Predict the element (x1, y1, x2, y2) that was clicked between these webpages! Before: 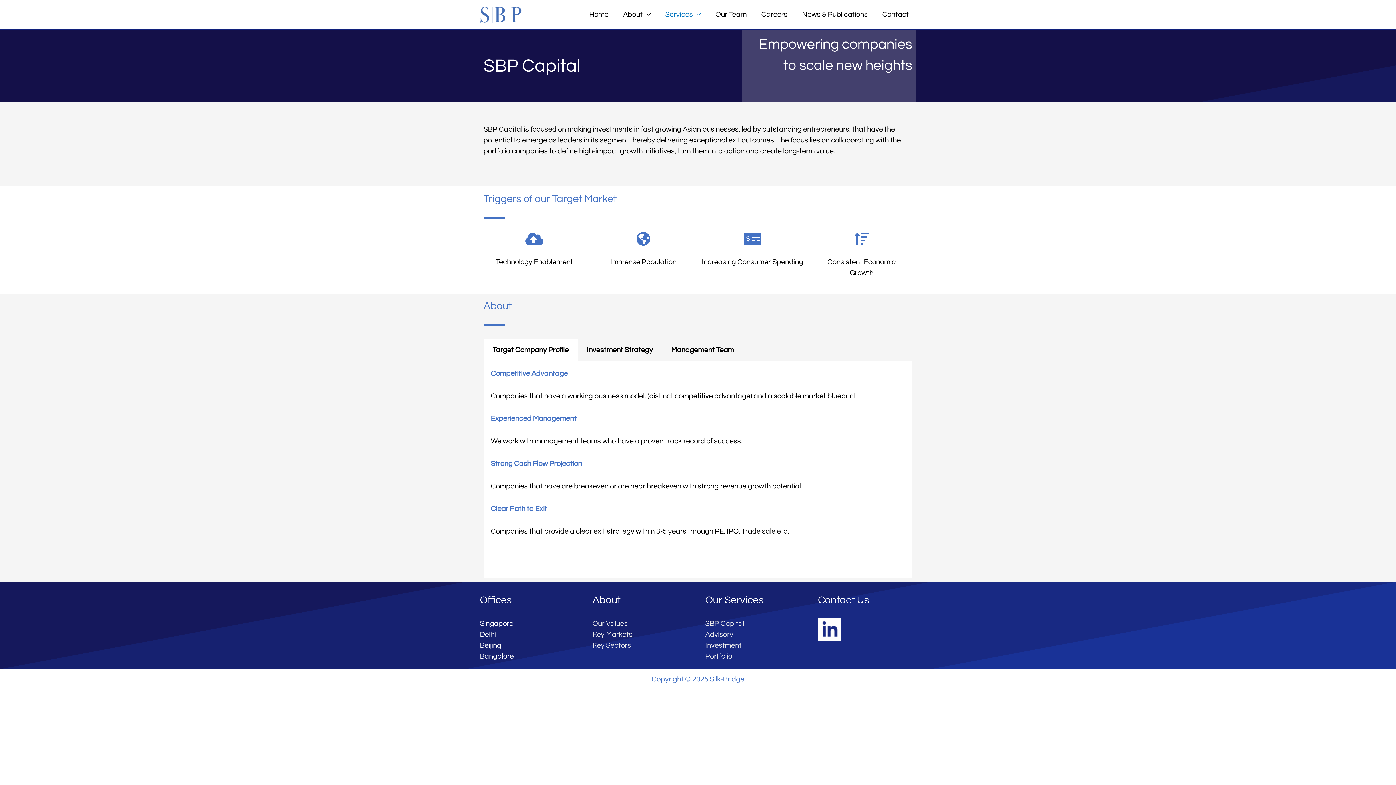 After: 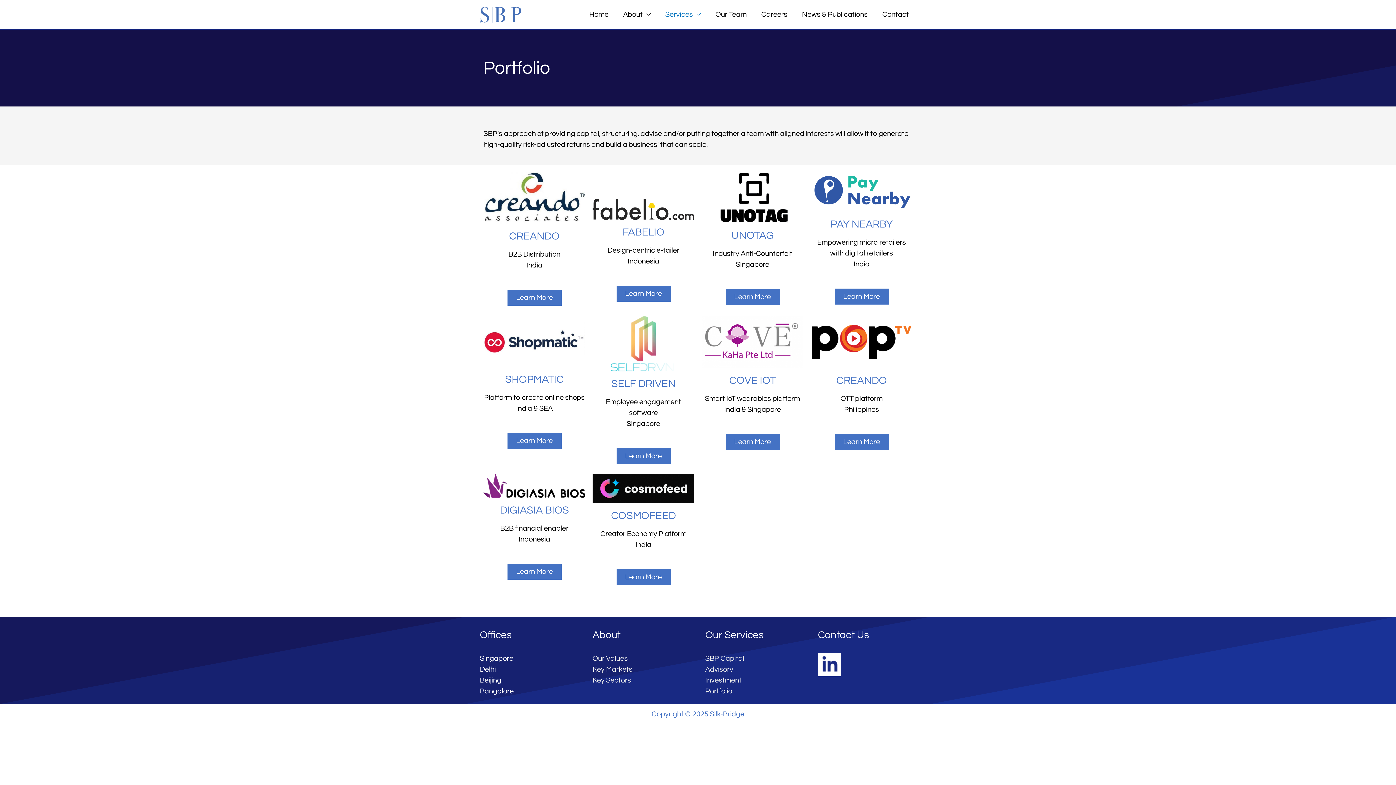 Action: label: Portfolio bbox: (705, 653, 732, 660)